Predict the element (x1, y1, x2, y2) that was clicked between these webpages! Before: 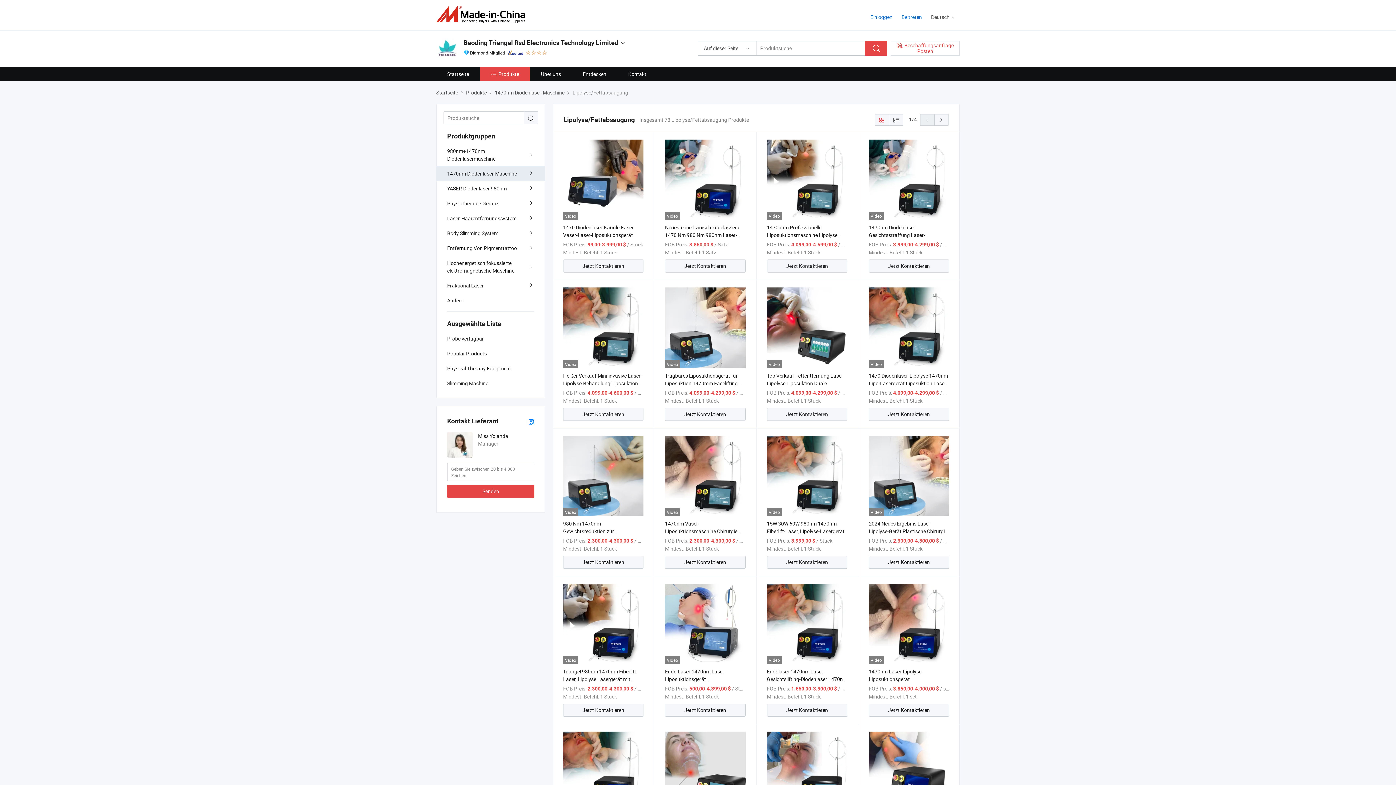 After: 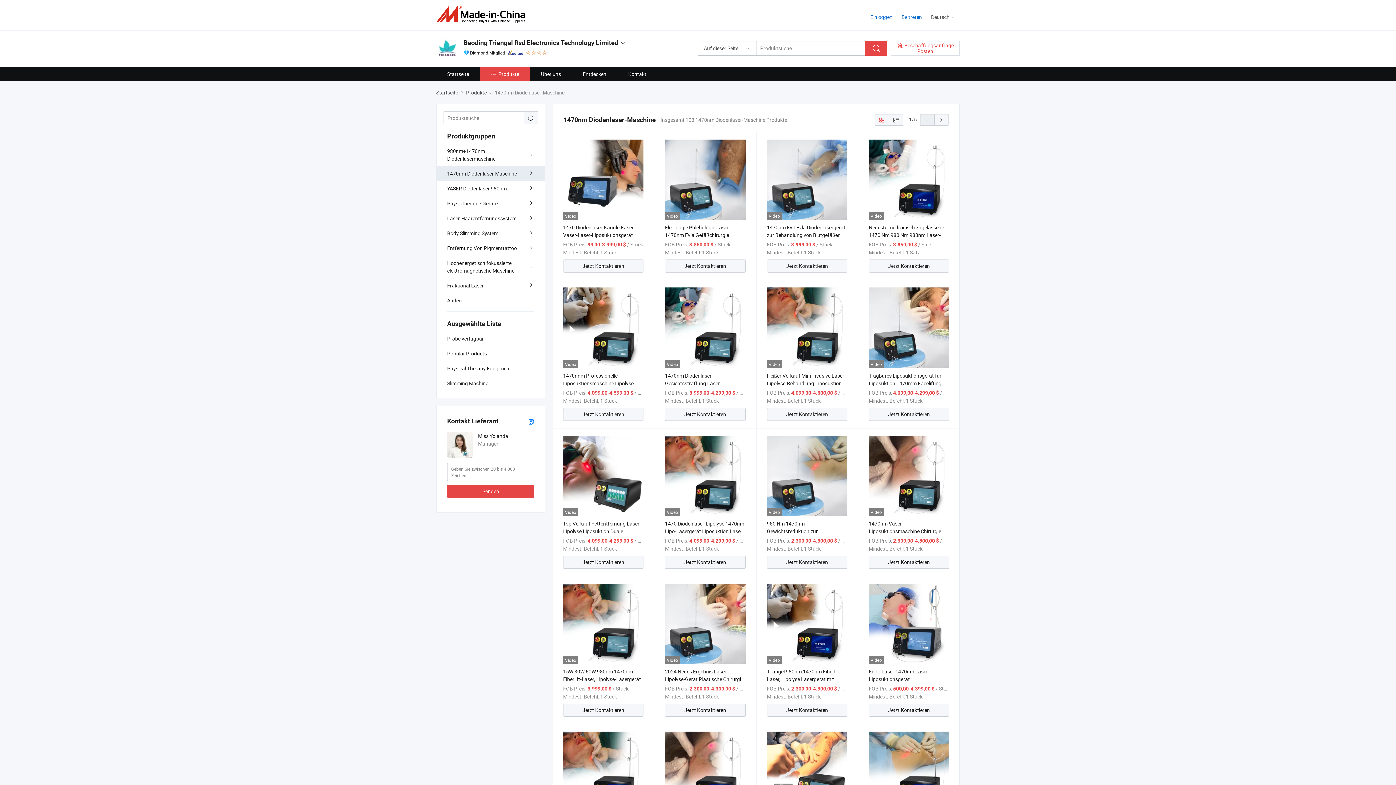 Action: label: 1470nm Diodenlaser-Maschine bbox: (436, 166, 545, 181)